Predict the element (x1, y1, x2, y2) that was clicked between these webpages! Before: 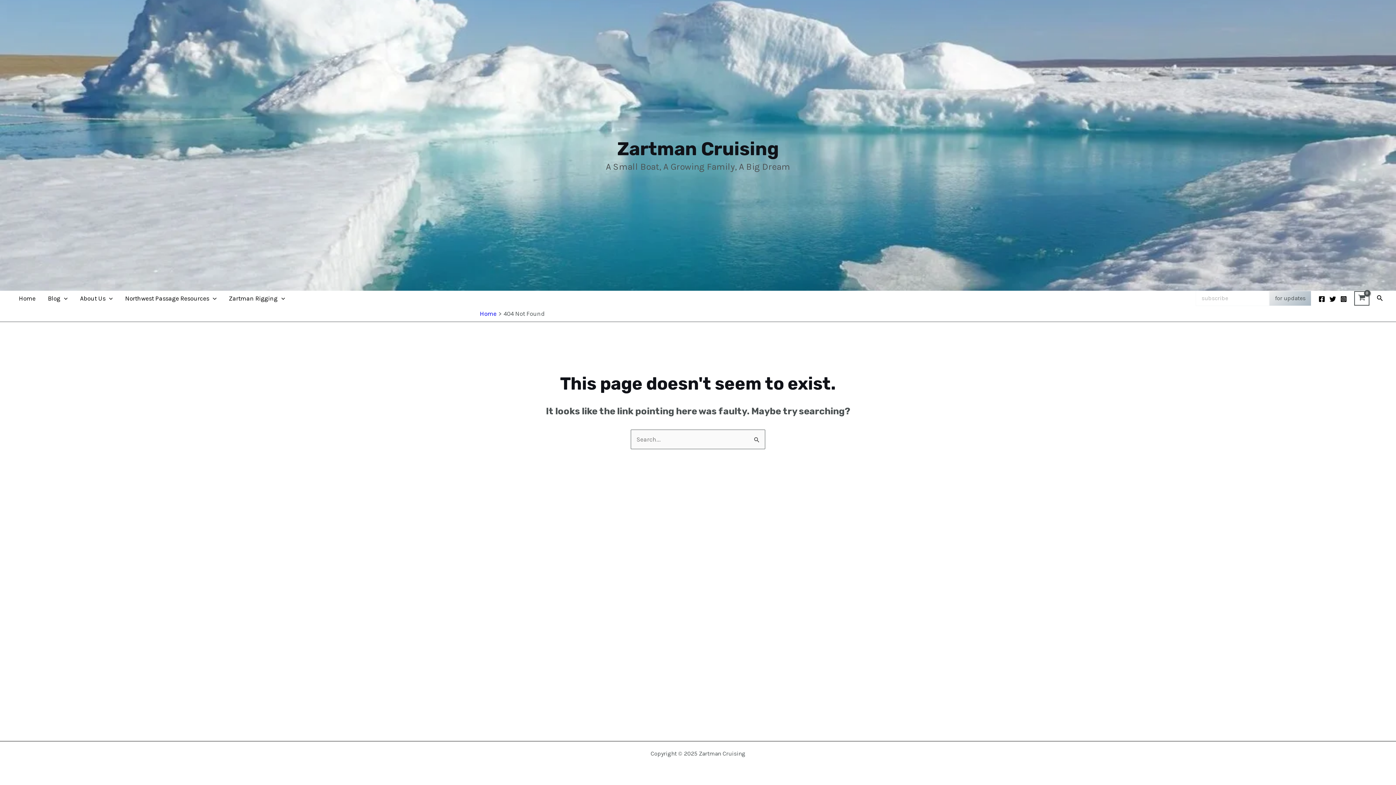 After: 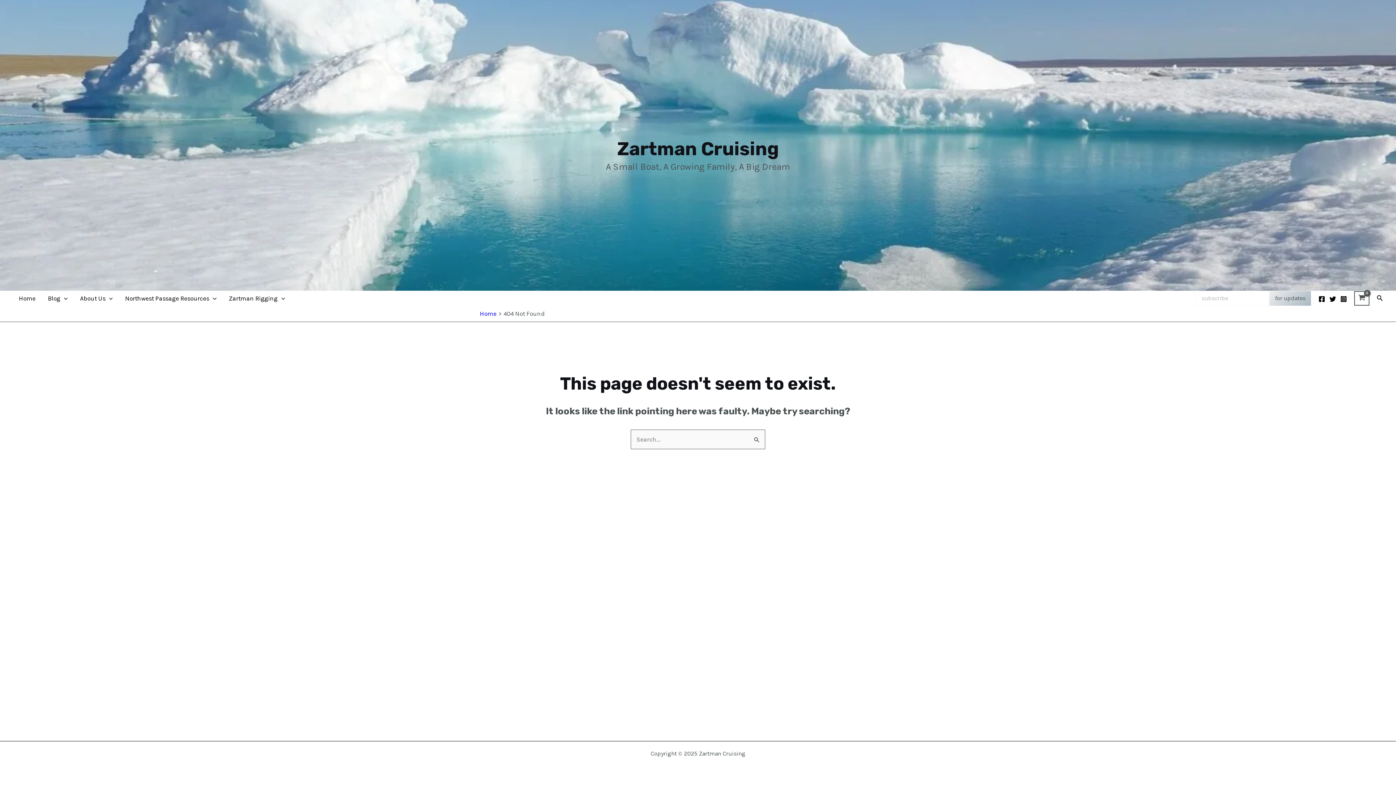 Action: label: Twitter bbox: (1329, 295, 1336, 302)